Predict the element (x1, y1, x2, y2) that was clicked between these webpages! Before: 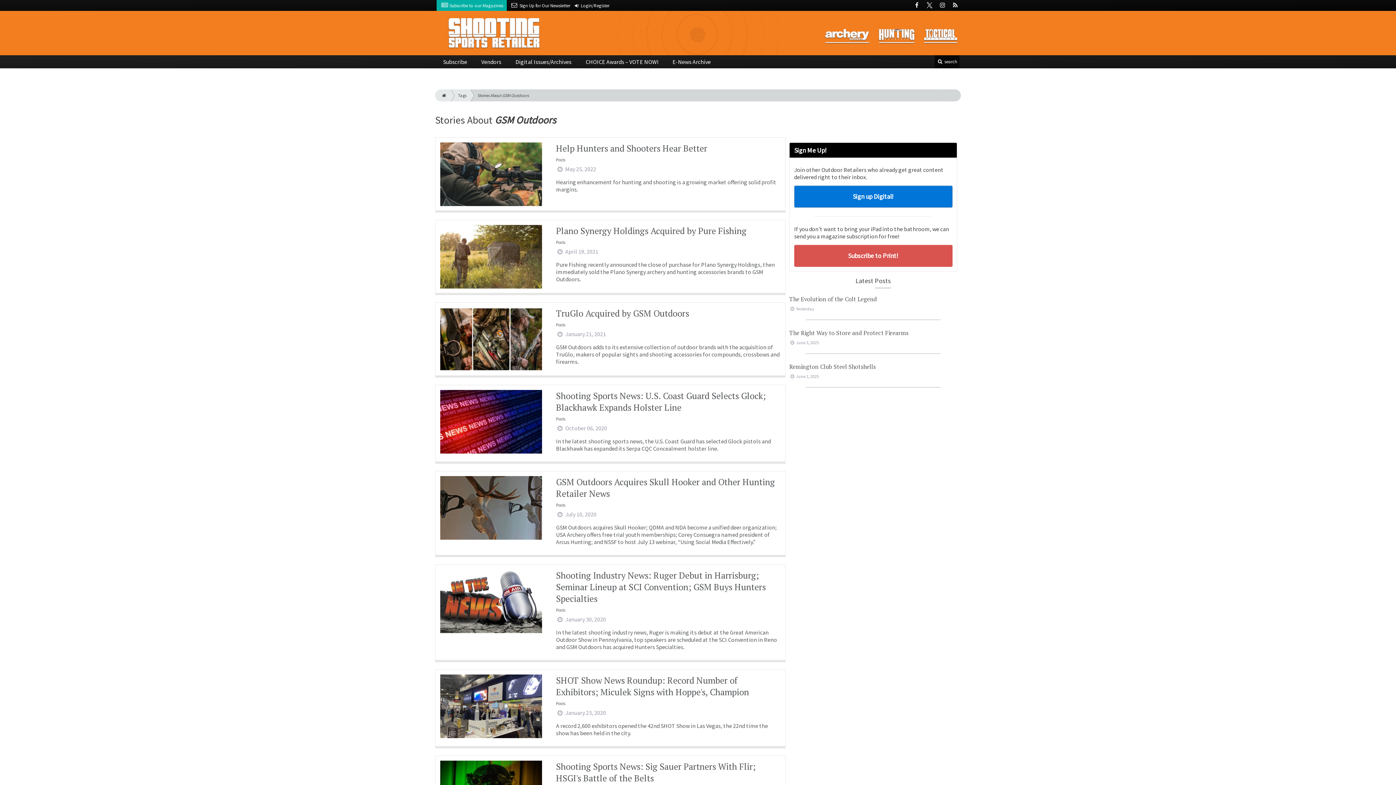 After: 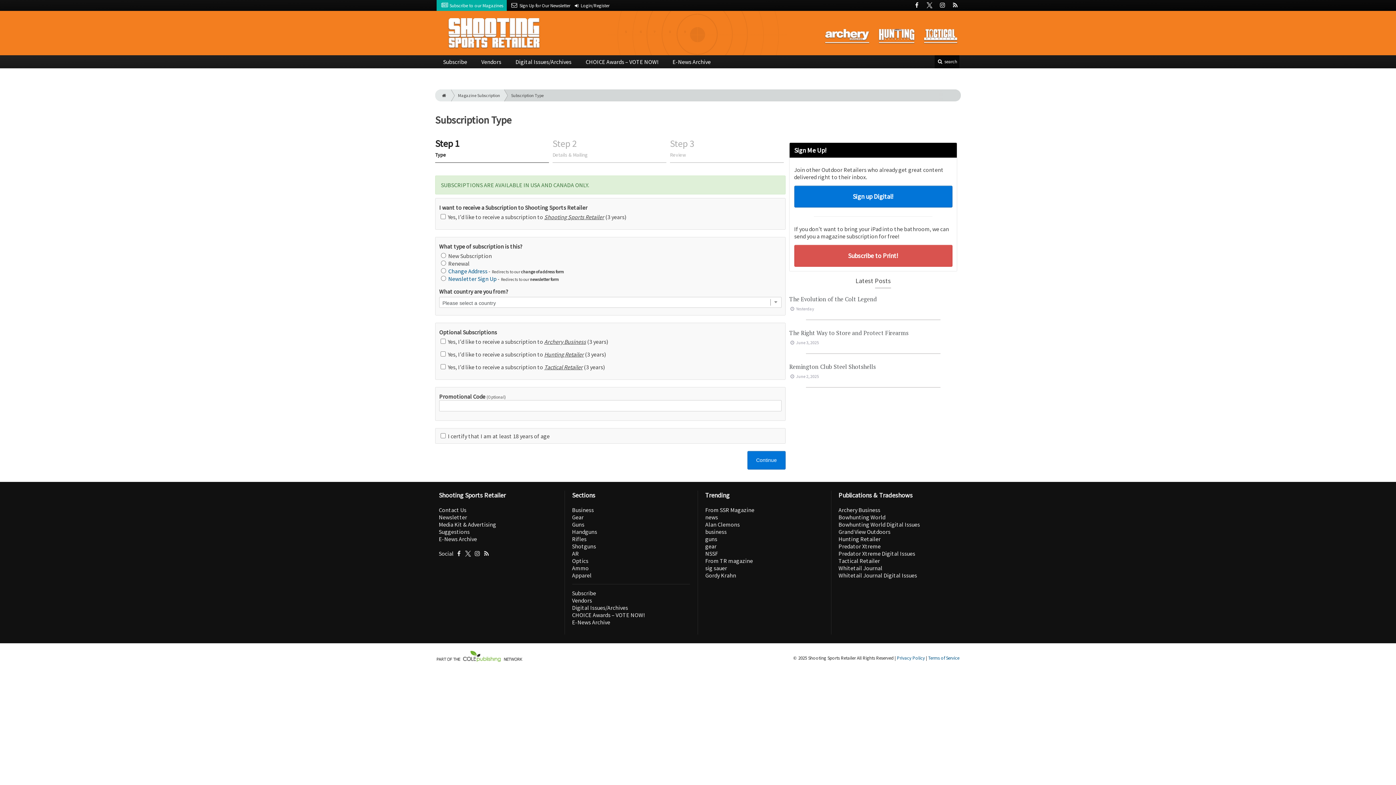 Action: label: Subscribe bbox: (436, 55, 473, 68)